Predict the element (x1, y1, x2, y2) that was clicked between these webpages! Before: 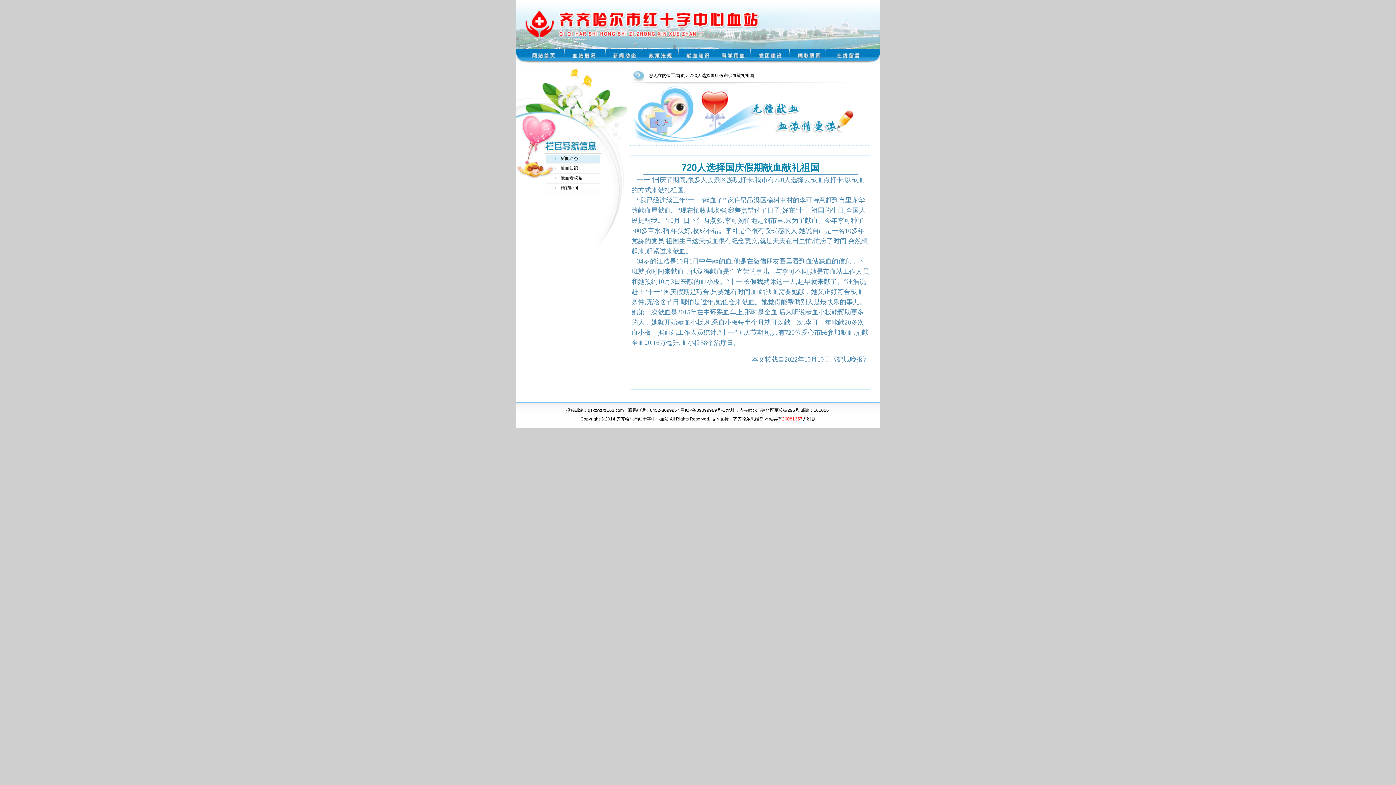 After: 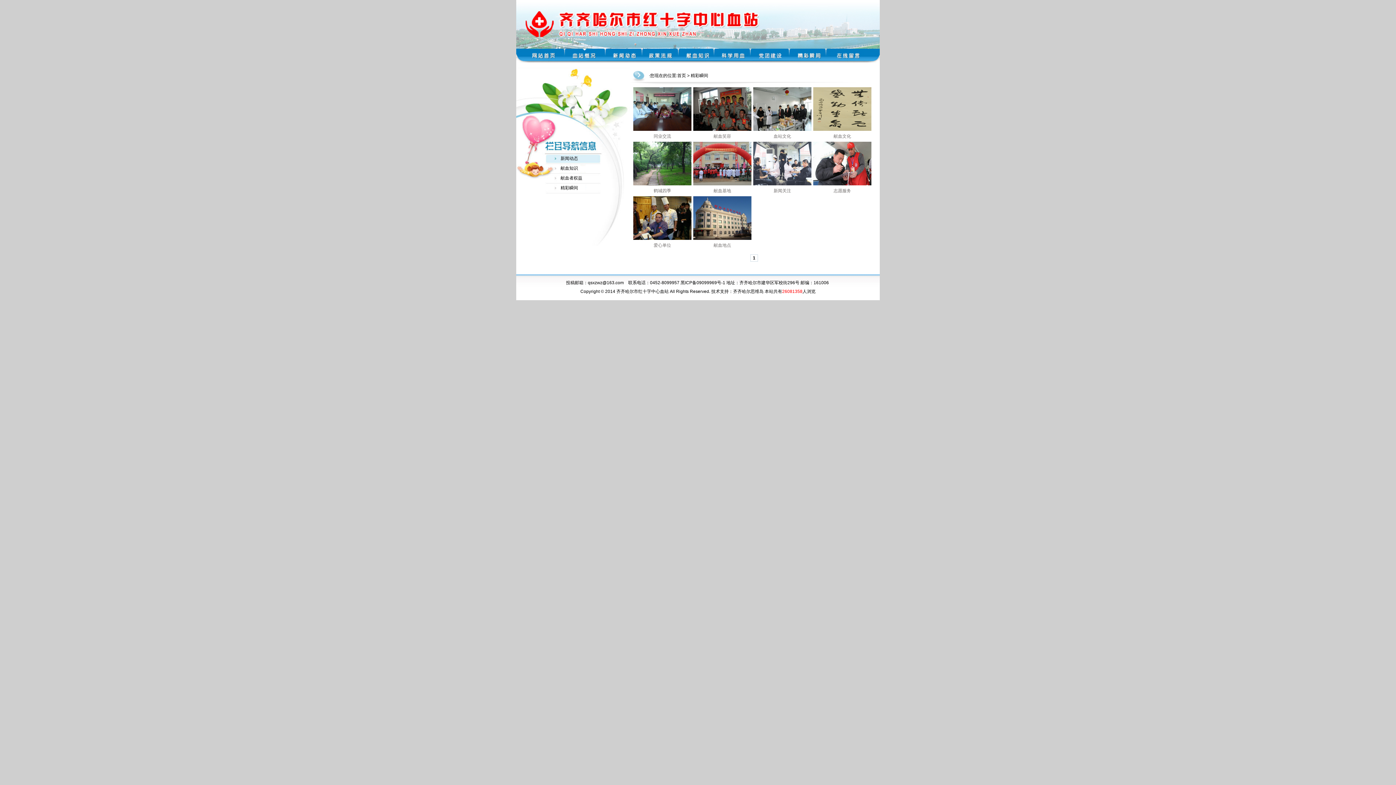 Action: bbox: (789, 59, 826, 64)